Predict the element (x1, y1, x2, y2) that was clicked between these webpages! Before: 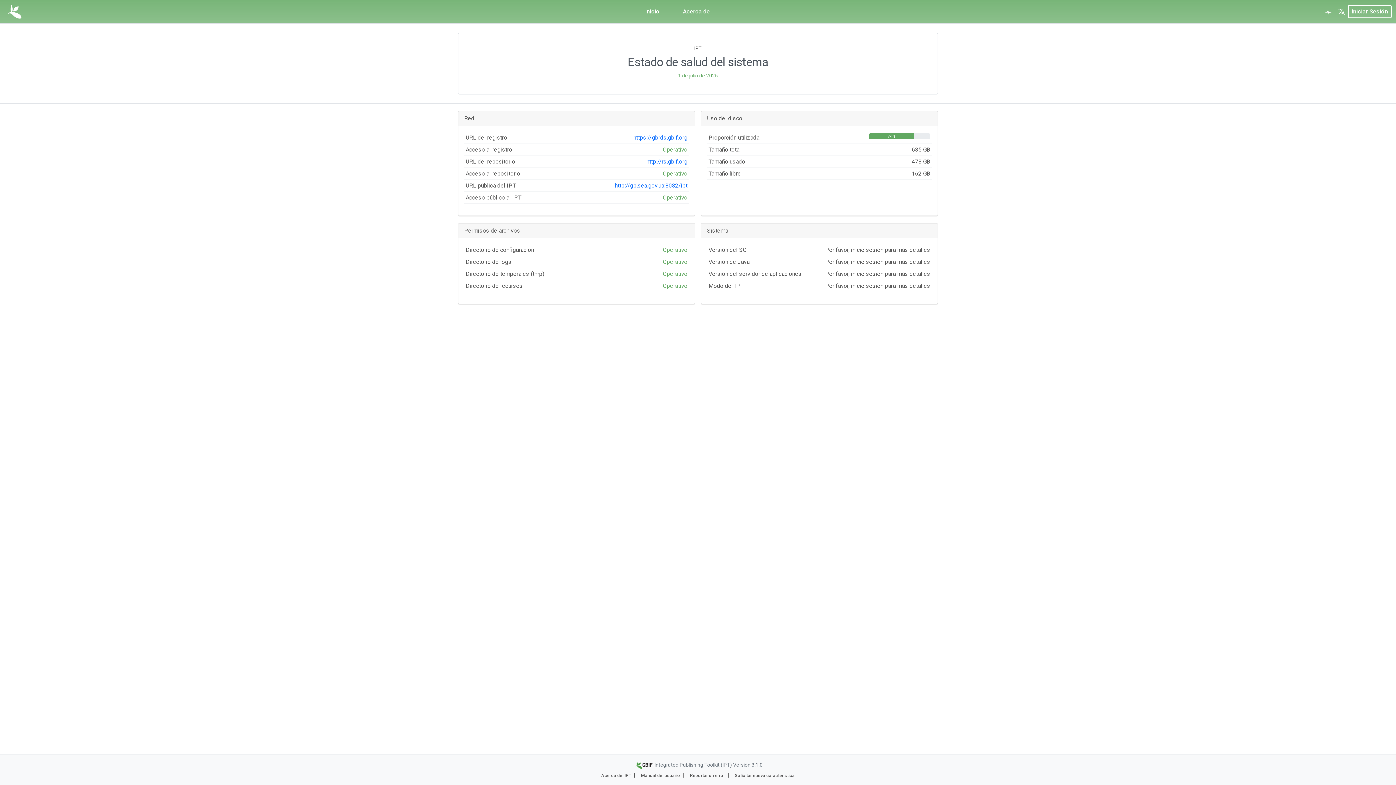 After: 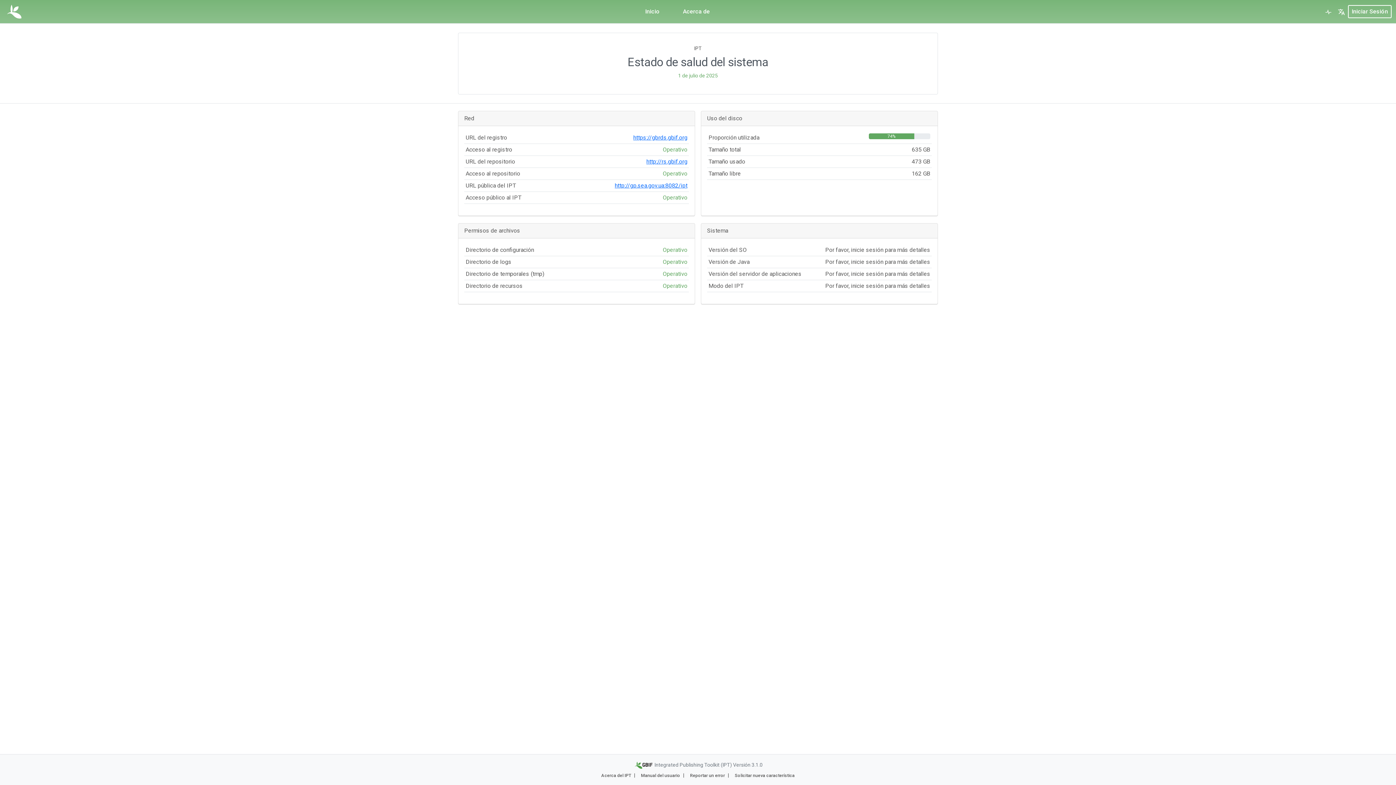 Action: bbox: (1322, 4, 1335, 18)